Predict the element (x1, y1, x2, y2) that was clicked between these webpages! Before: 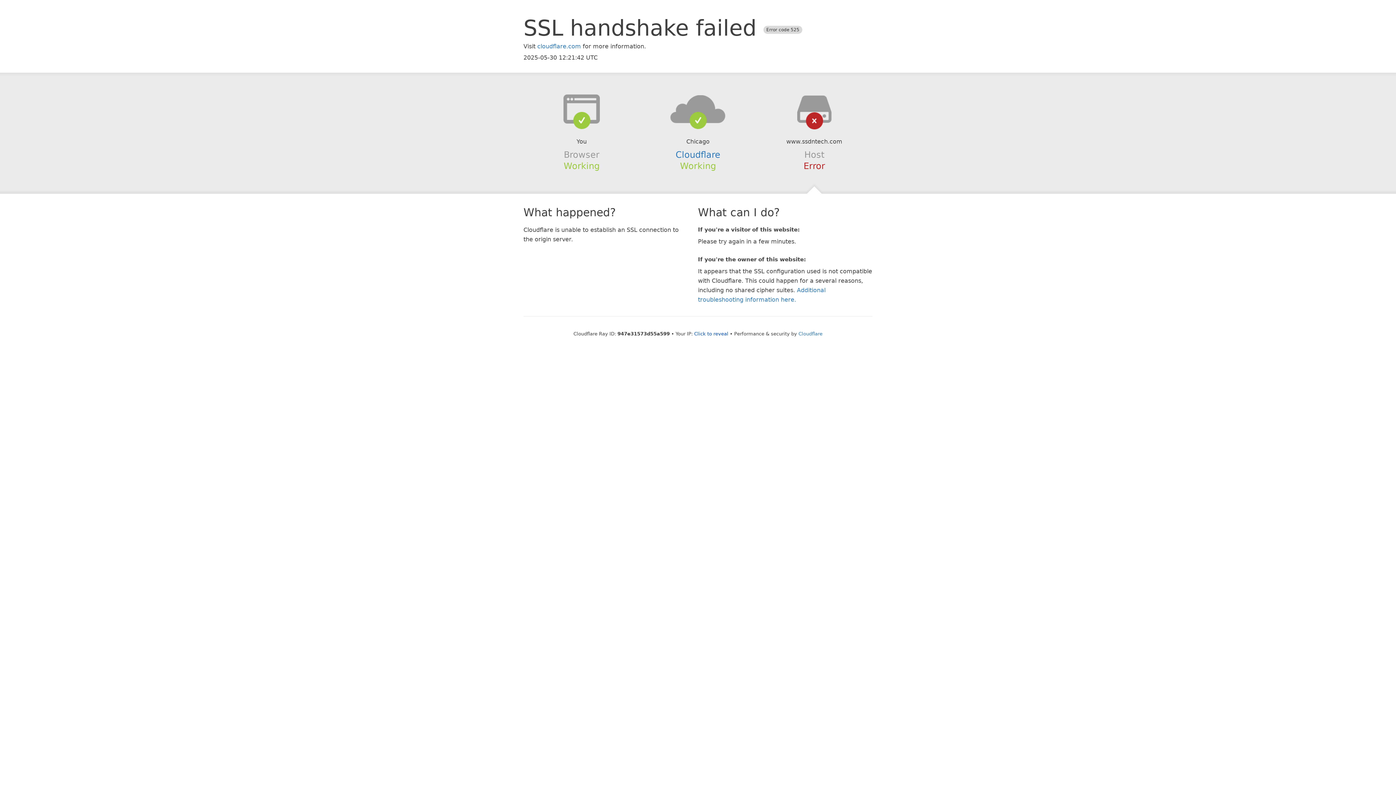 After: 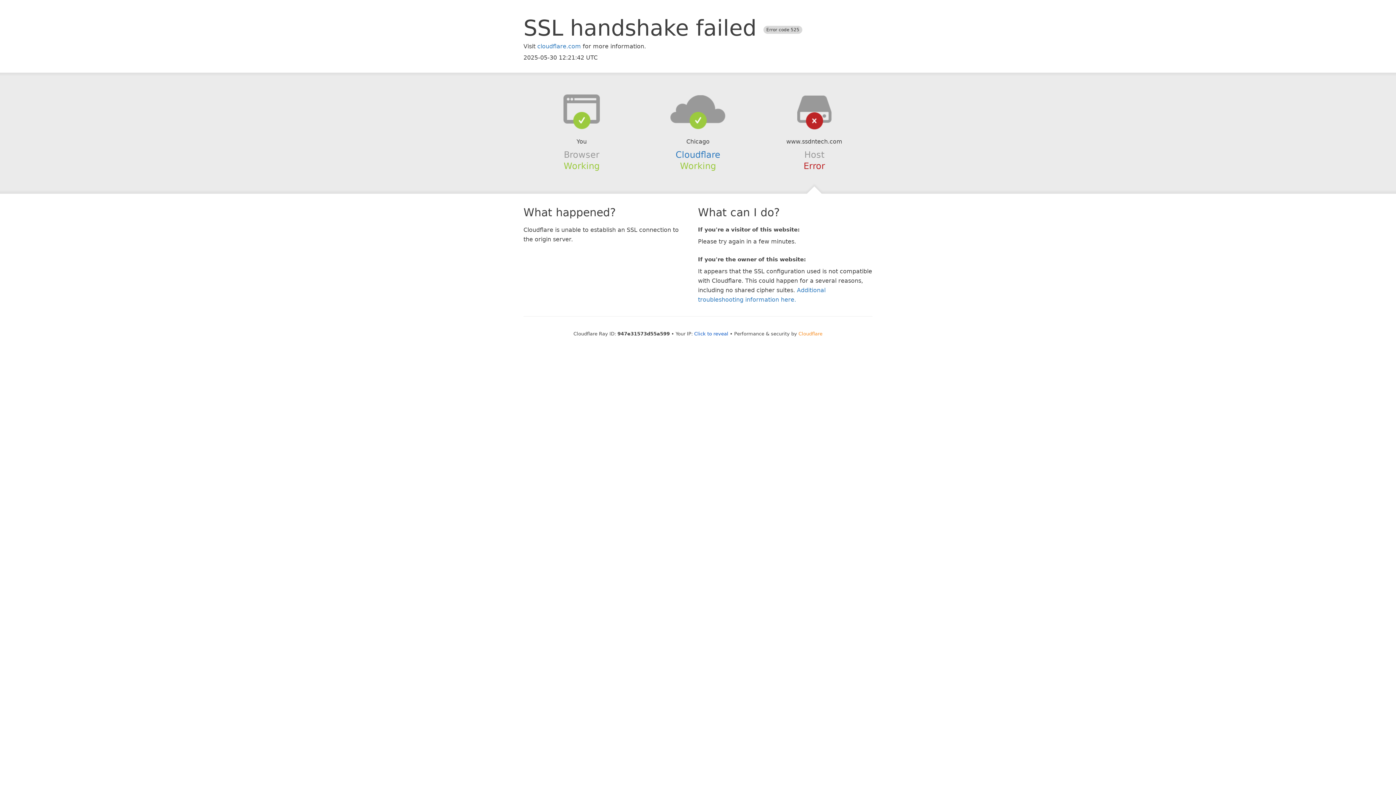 Action: bbox: (798, 331, 822, 336) label: Cloudflare